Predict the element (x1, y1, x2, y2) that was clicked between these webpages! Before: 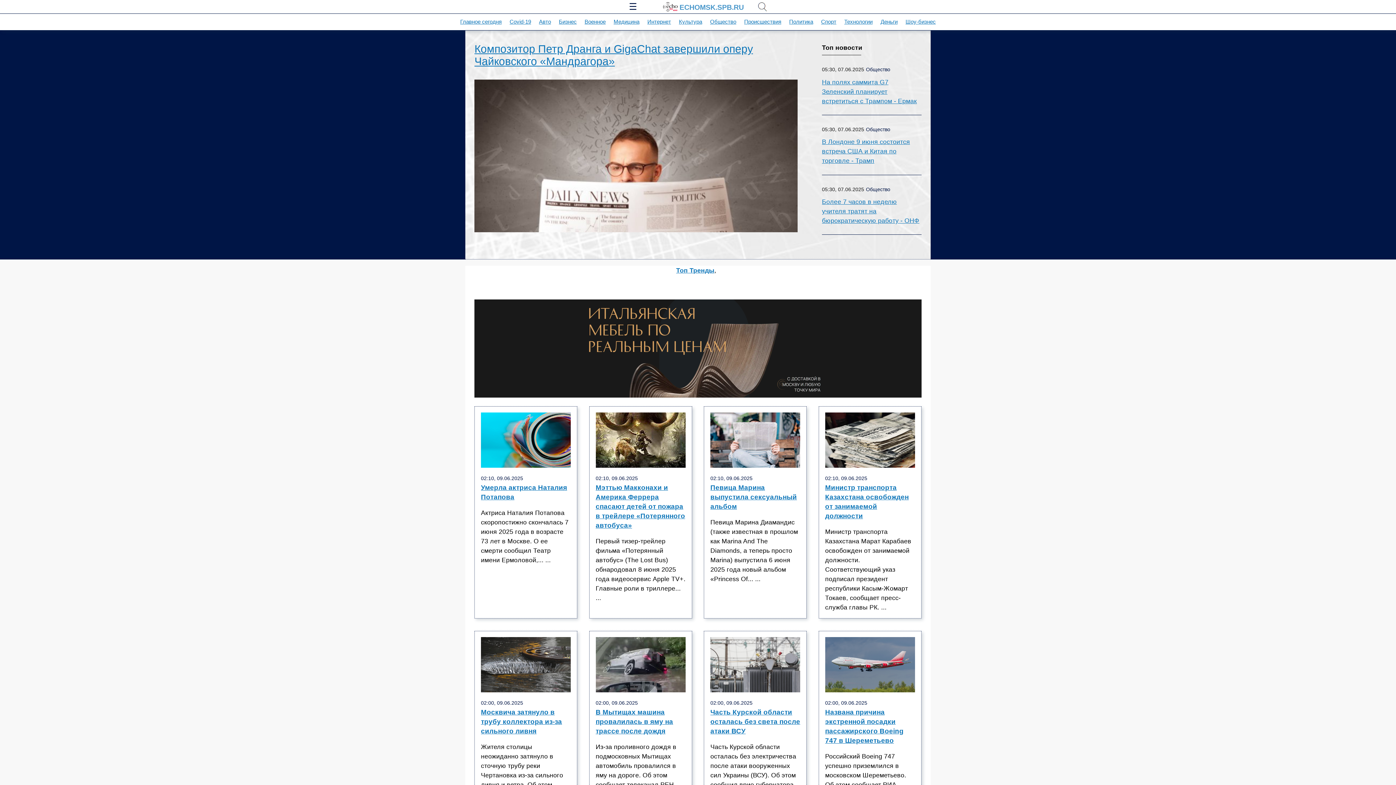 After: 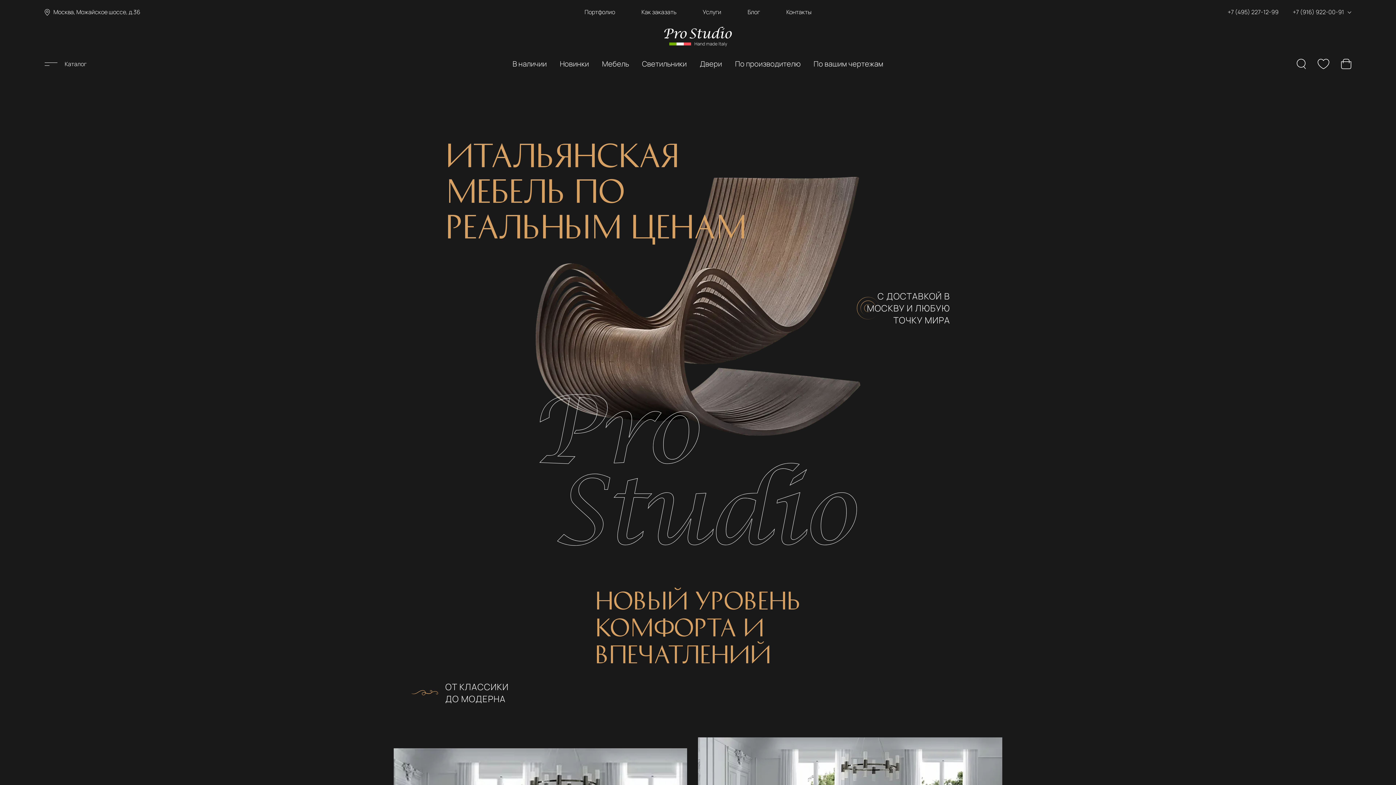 Action: bbox: (474, 398, 921, 405)